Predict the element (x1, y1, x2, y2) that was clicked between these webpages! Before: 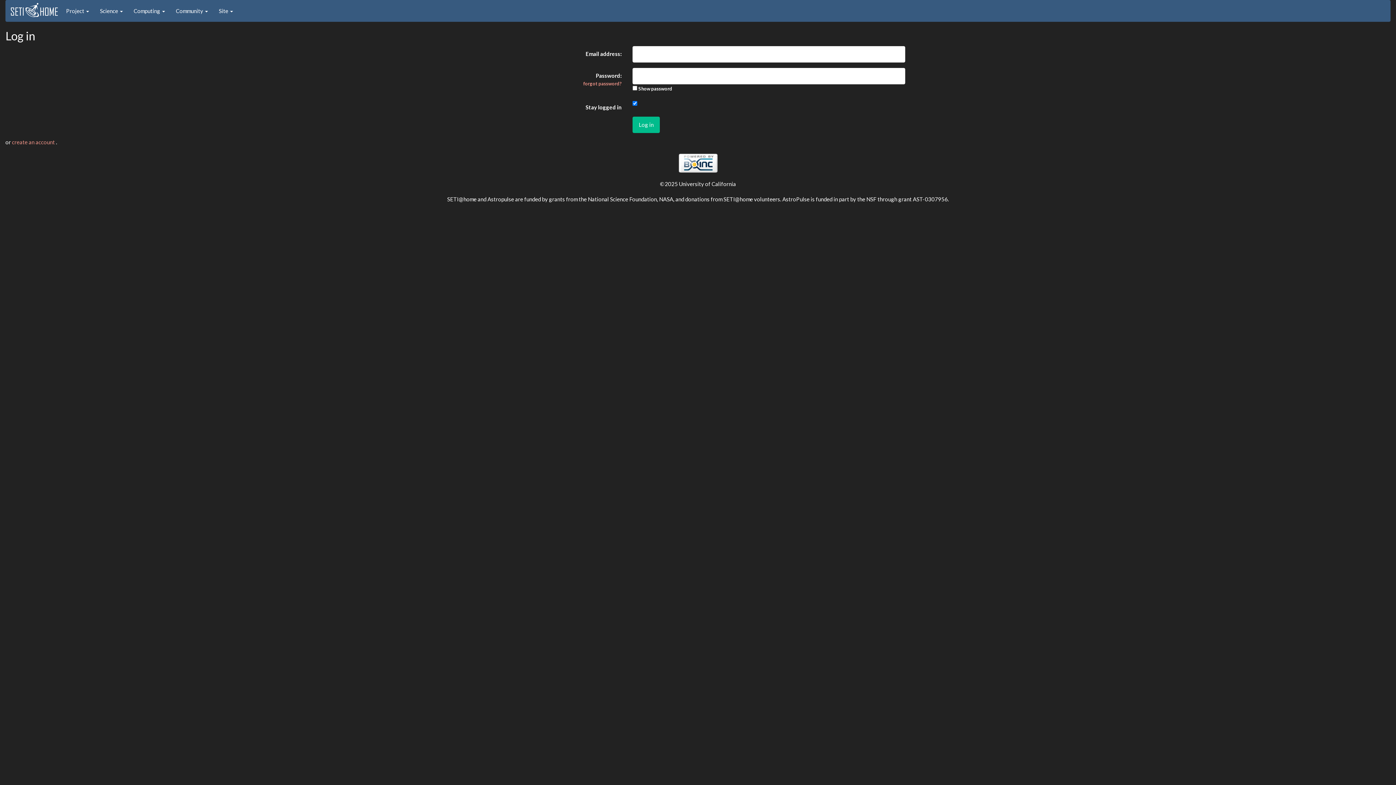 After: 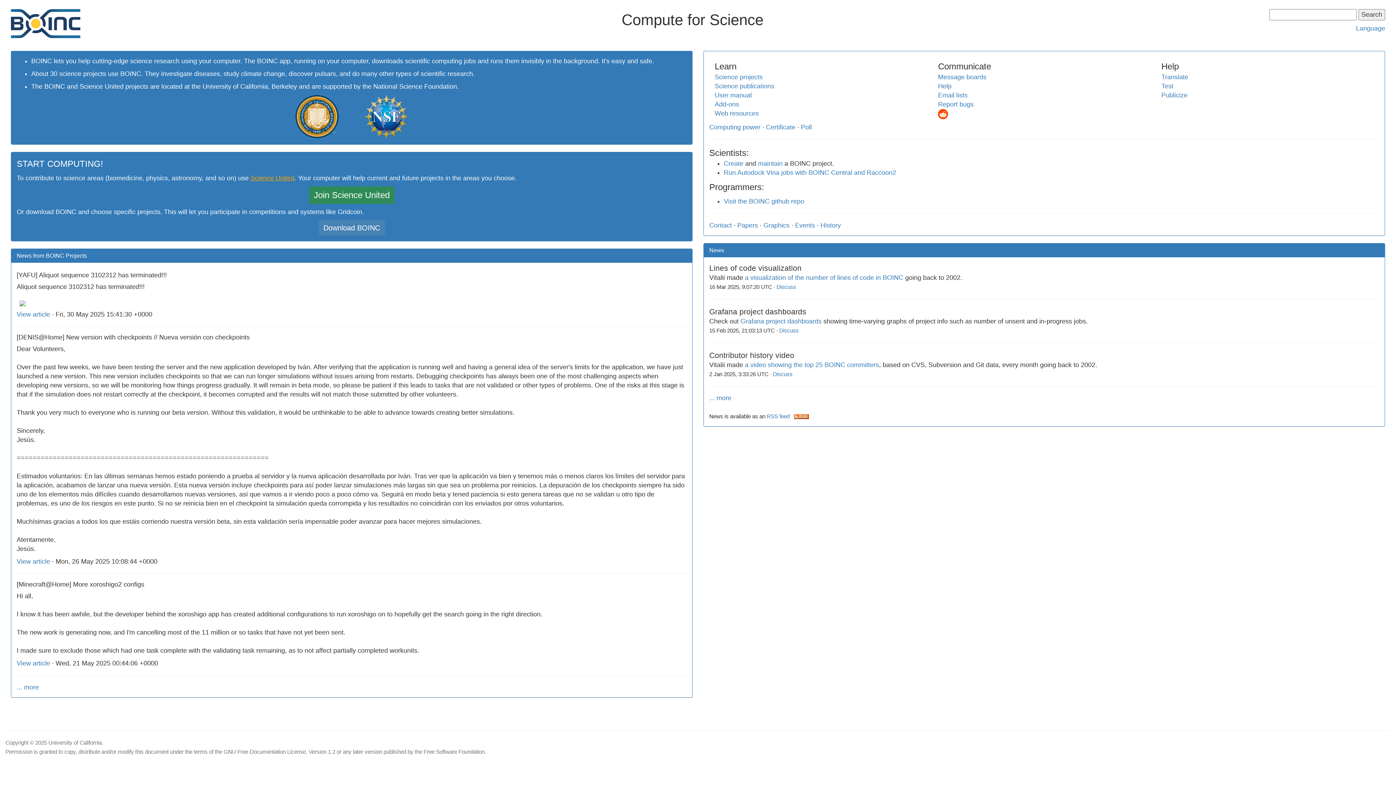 Action: bbox: (678, 159, 717, 165)